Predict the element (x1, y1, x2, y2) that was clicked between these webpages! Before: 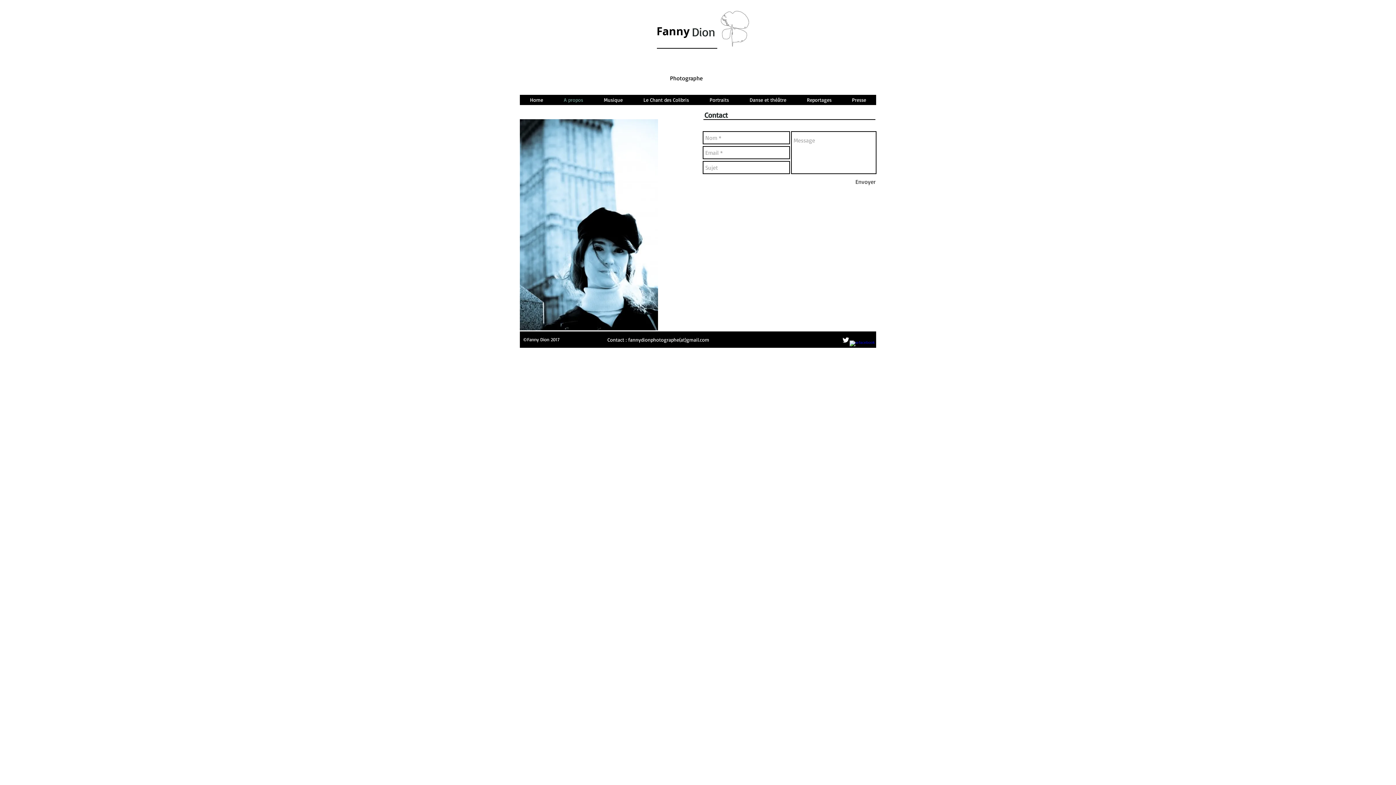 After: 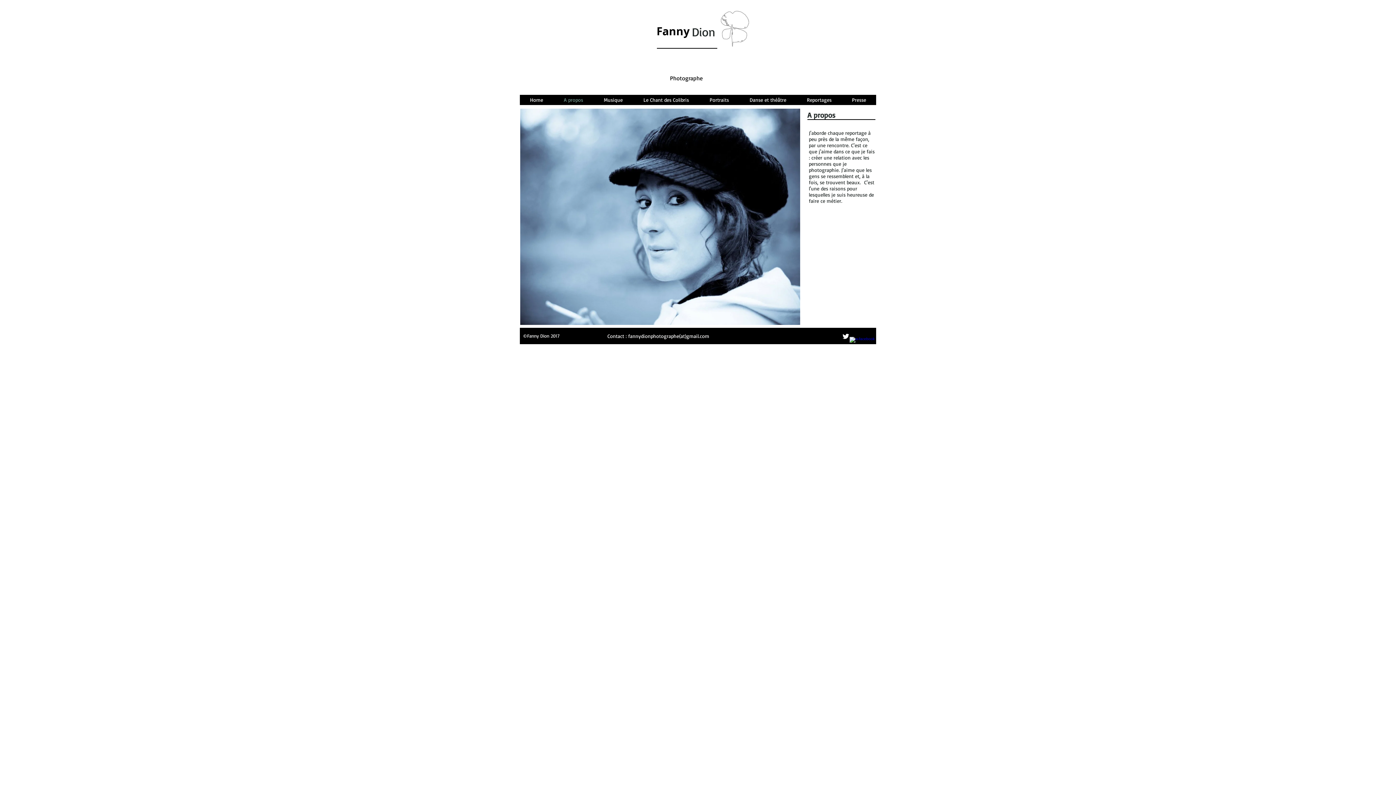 Action: bbox: (553, 94, 593, 105) label: A propos